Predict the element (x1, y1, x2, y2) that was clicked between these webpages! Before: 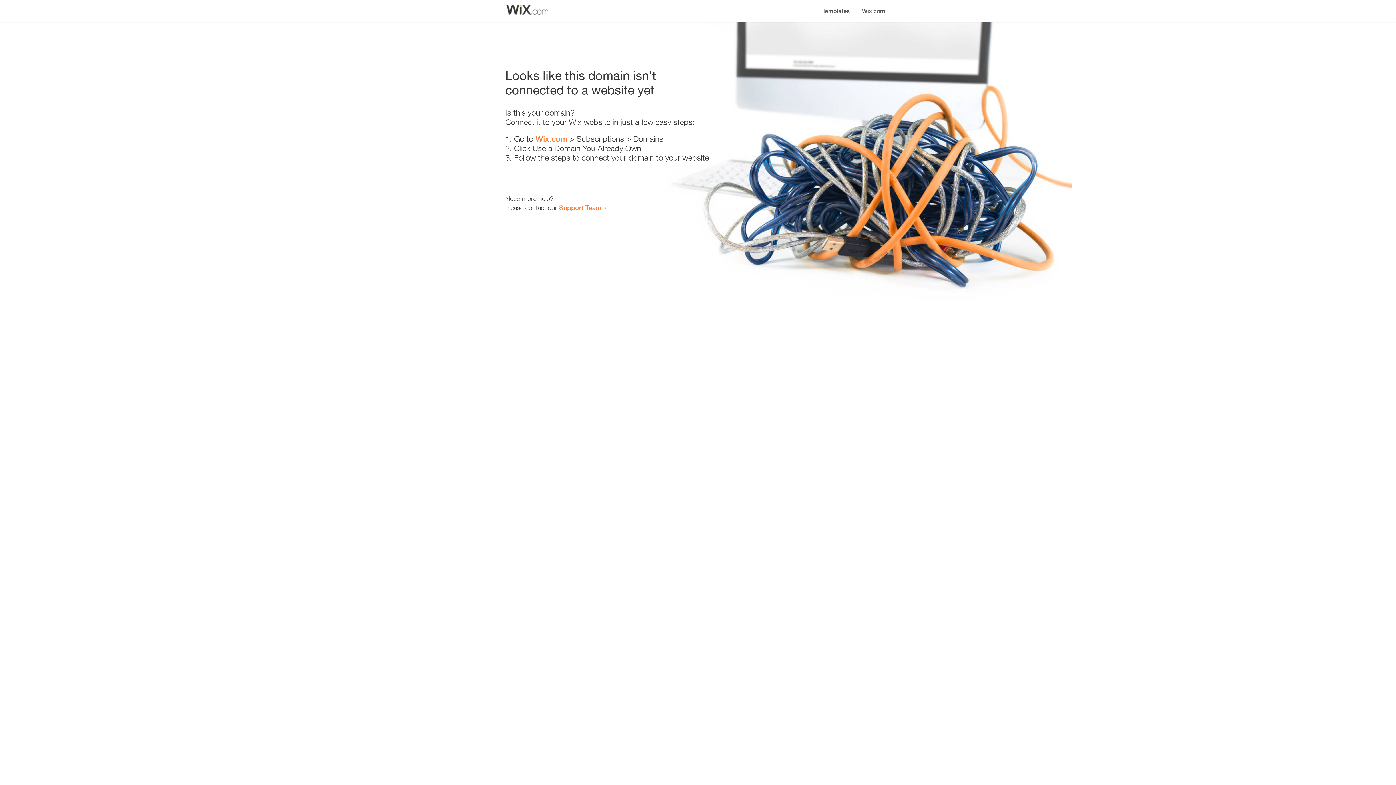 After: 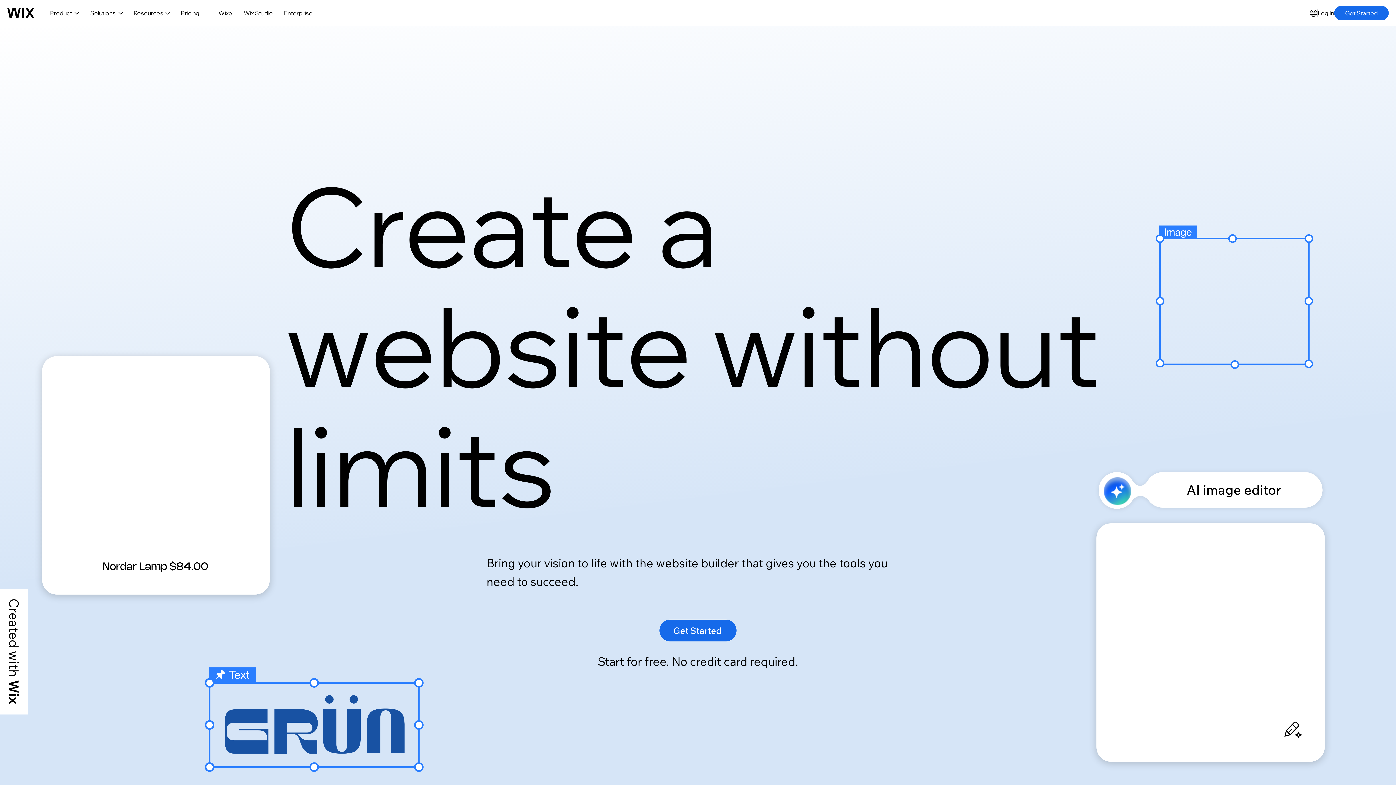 Action: label: Wix.com bbox: (856, 0, 890, 14)